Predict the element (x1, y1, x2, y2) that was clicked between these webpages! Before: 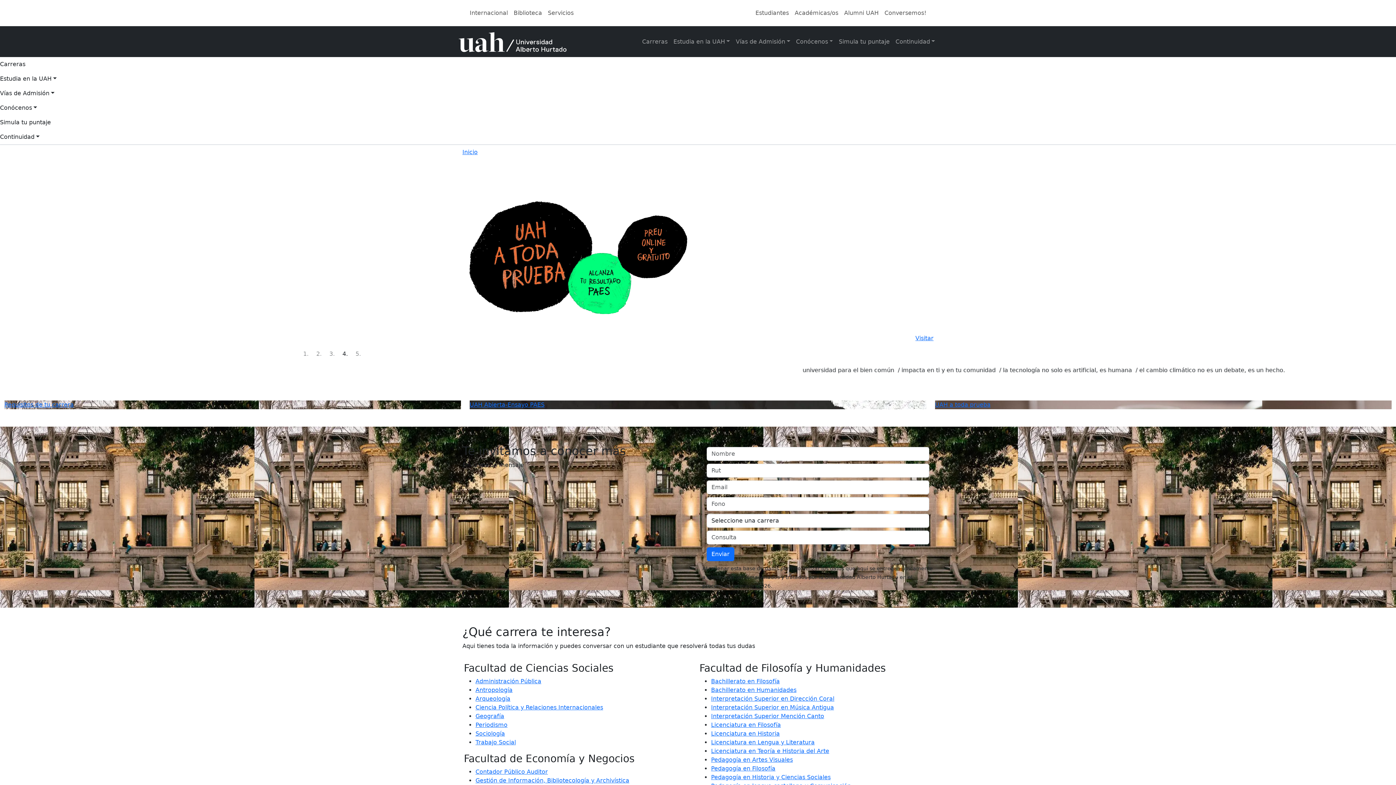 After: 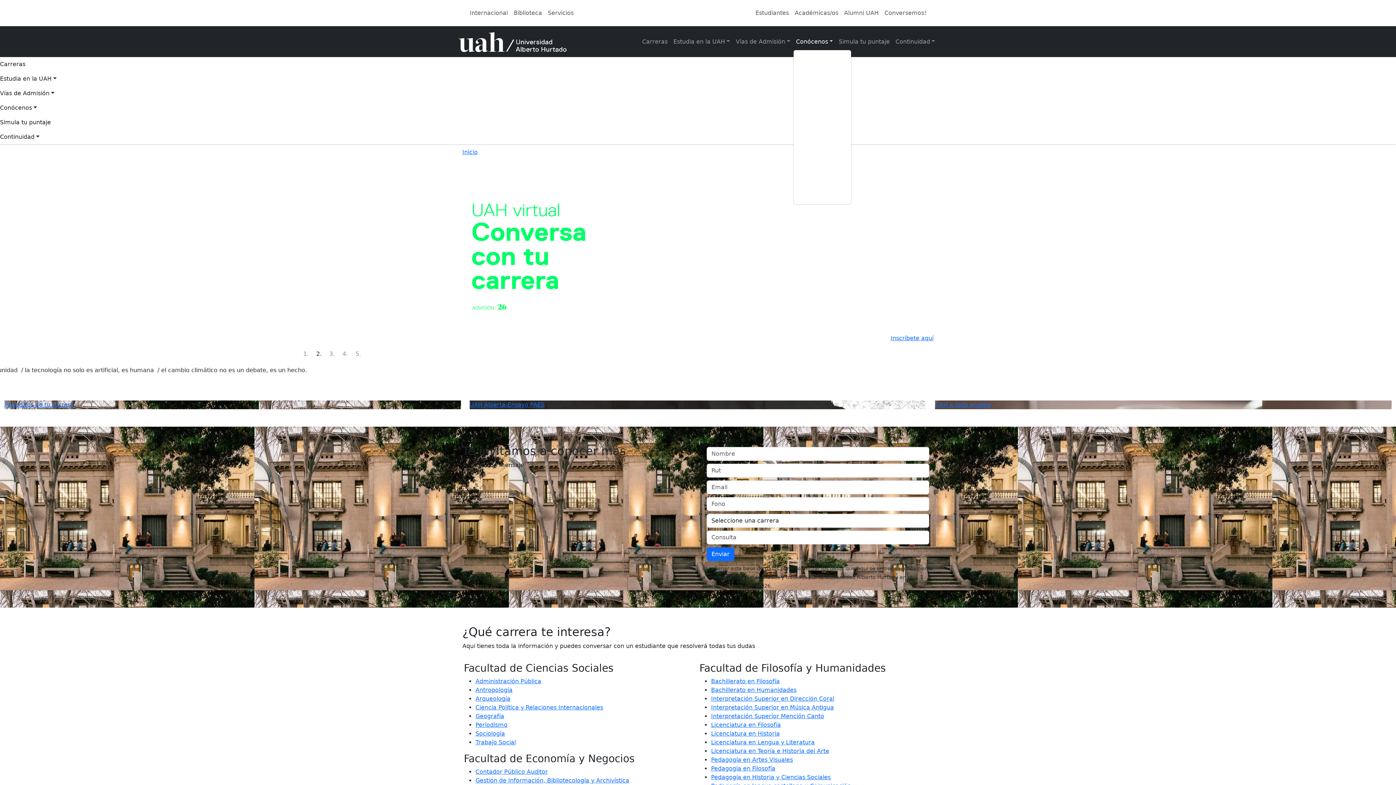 Action: bbox: (793, 34, 836, 48) label: Conócenos